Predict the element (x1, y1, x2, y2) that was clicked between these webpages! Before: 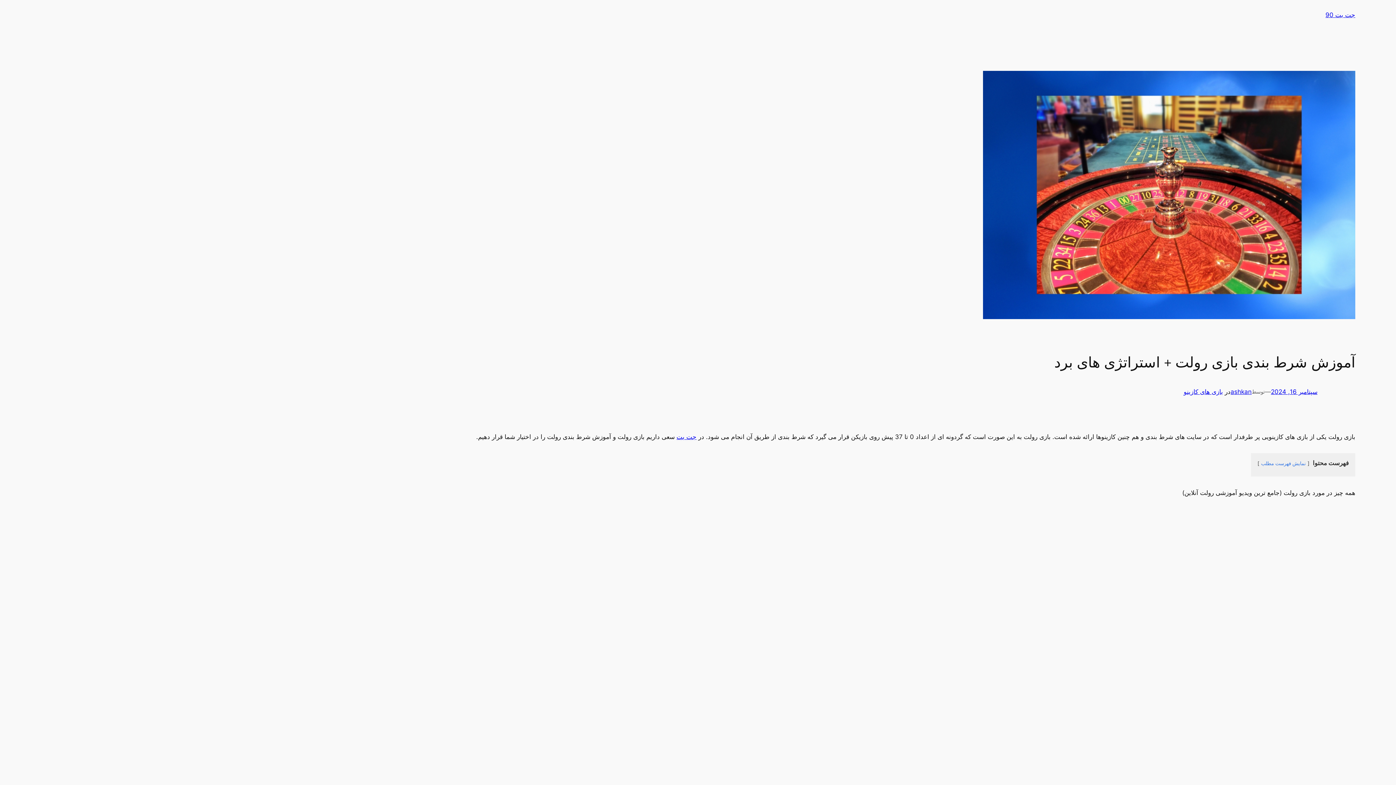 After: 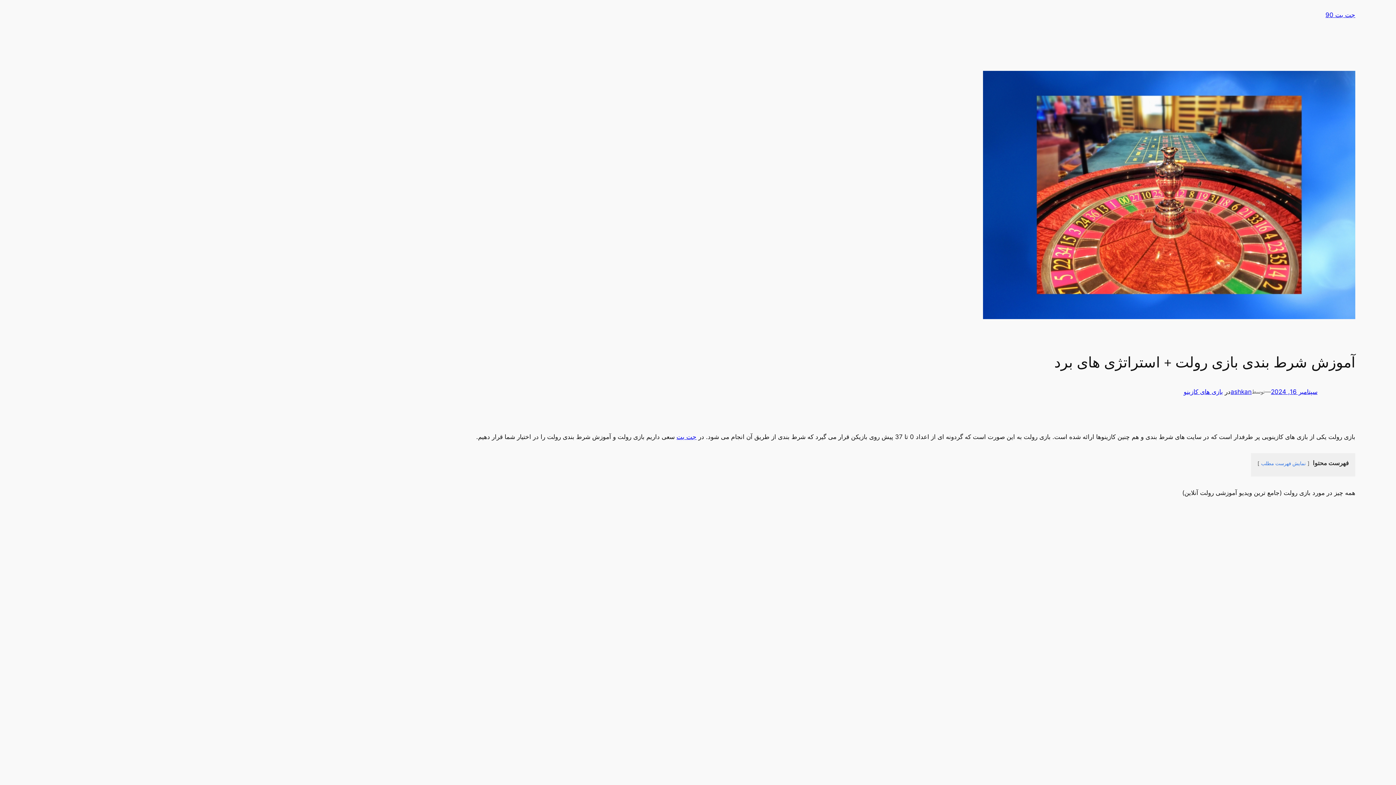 Action: bbox: (1271, 388, 1317, 395) label: سپتامبر 16, 2024